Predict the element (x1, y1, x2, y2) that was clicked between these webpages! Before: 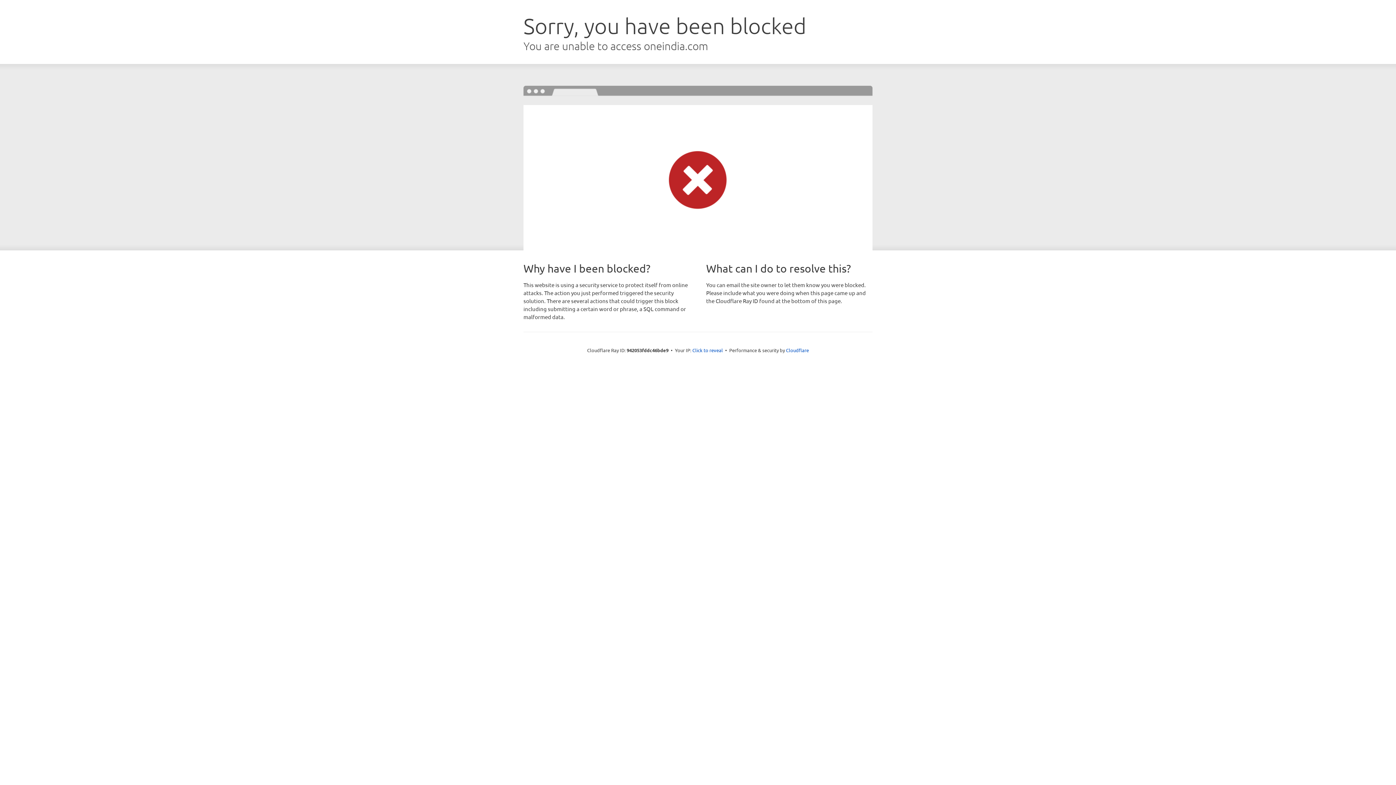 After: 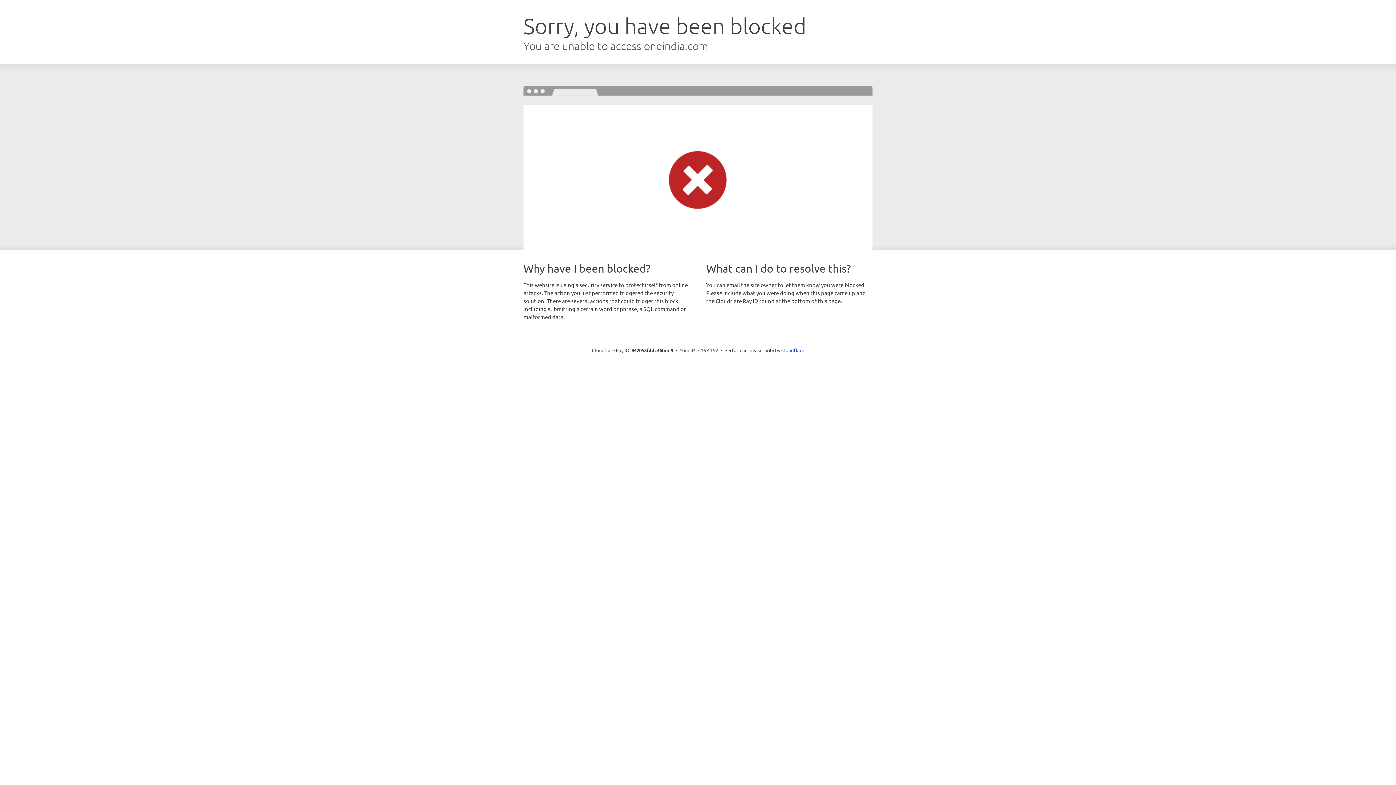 Action: bbox: (692, 346, 723, 353) label: Click to reveal